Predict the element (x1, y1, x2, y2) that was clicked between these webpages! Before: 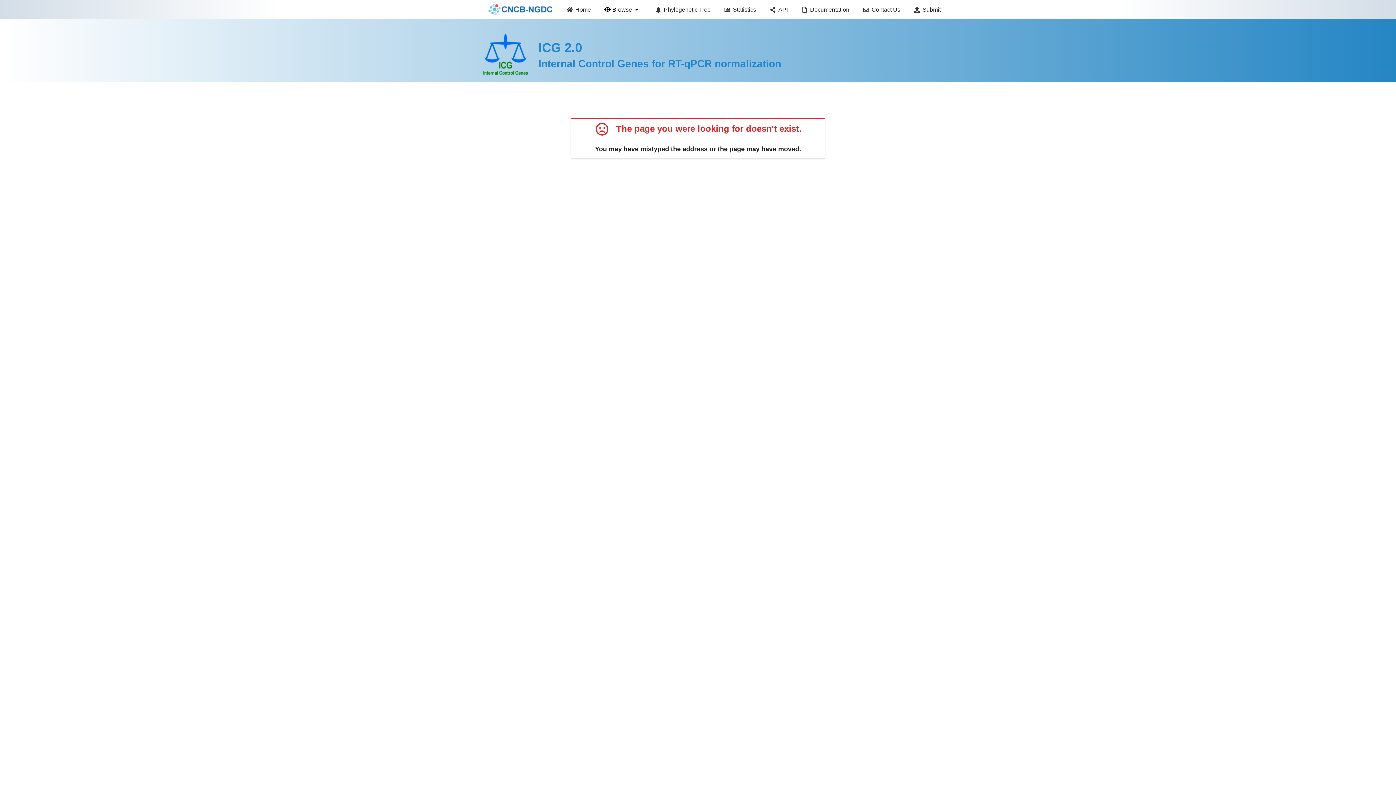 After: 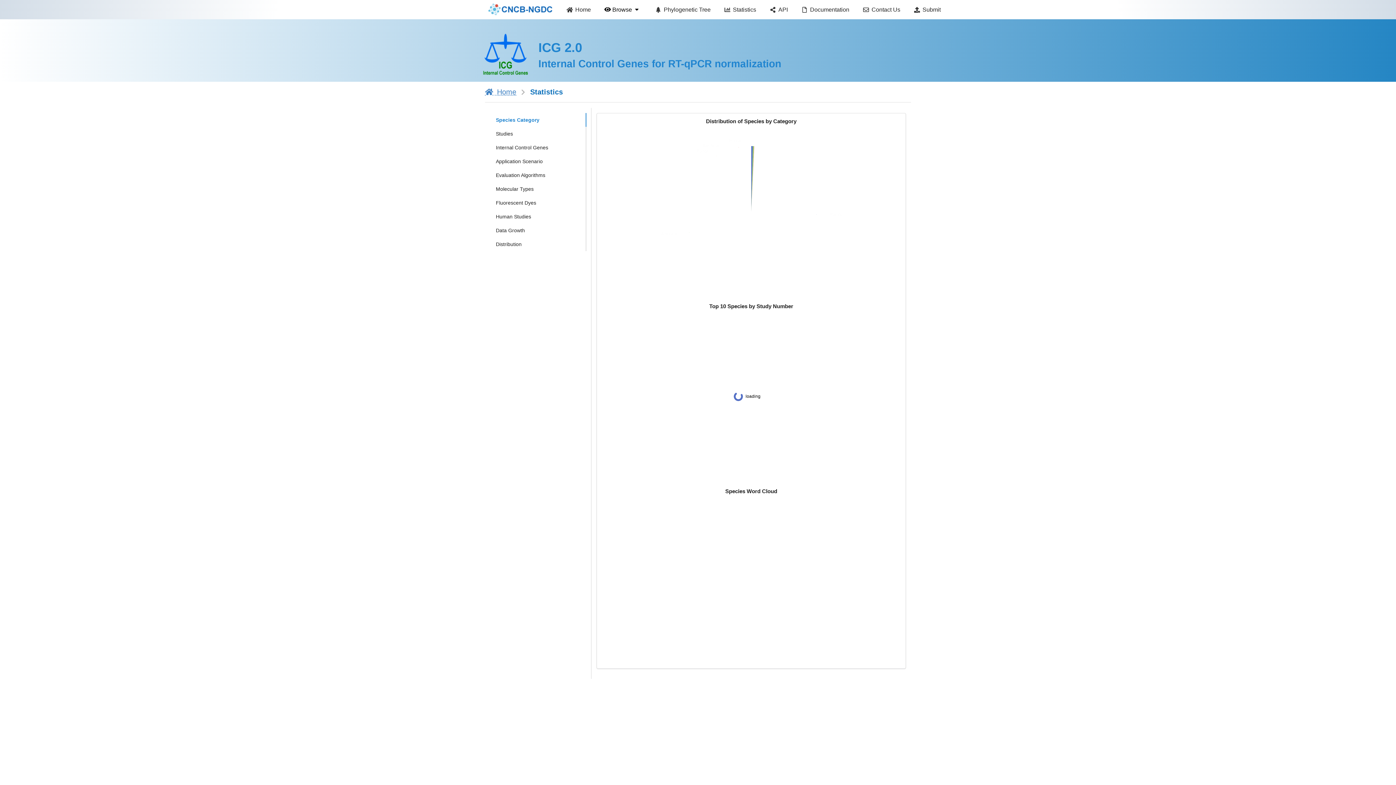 Action: bbox: (717, 0, 763, 19) label: Statistics